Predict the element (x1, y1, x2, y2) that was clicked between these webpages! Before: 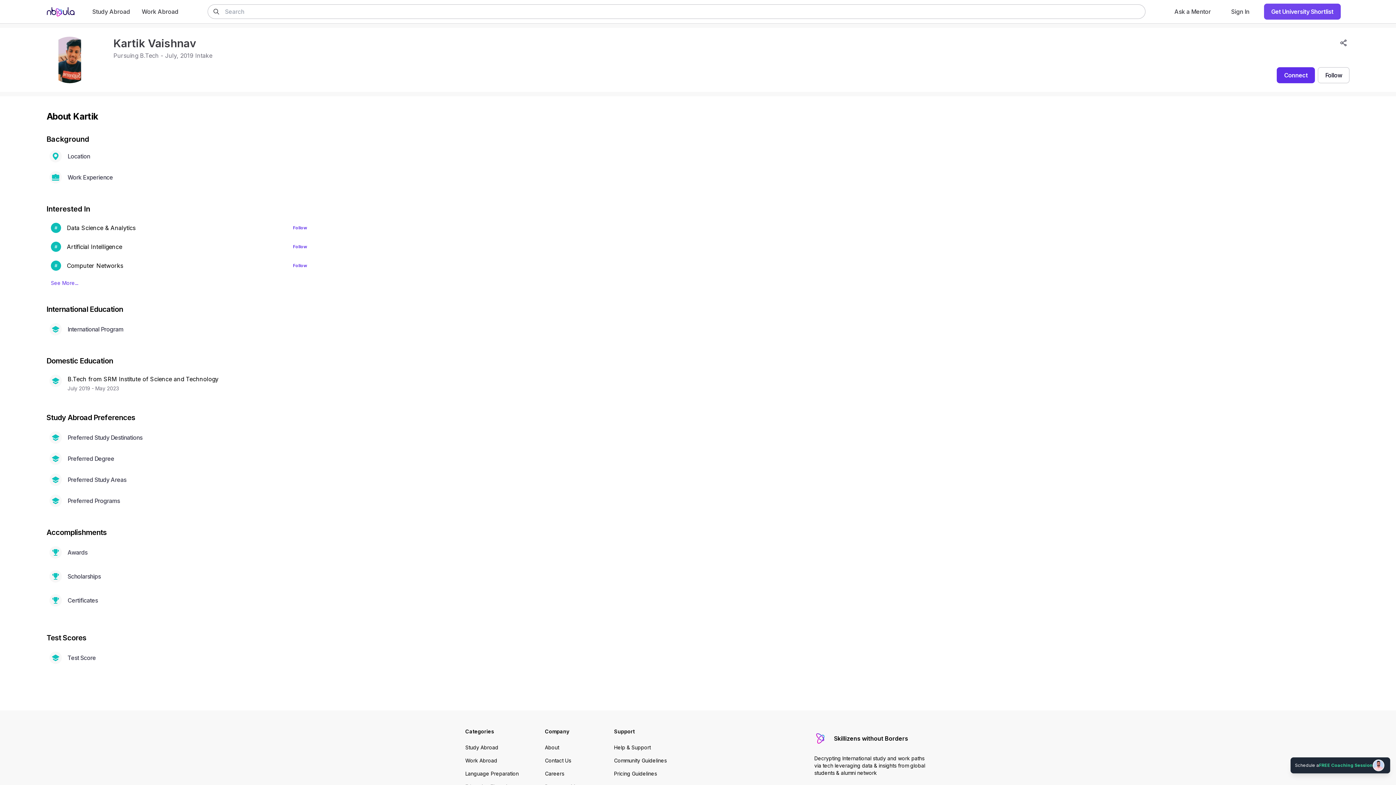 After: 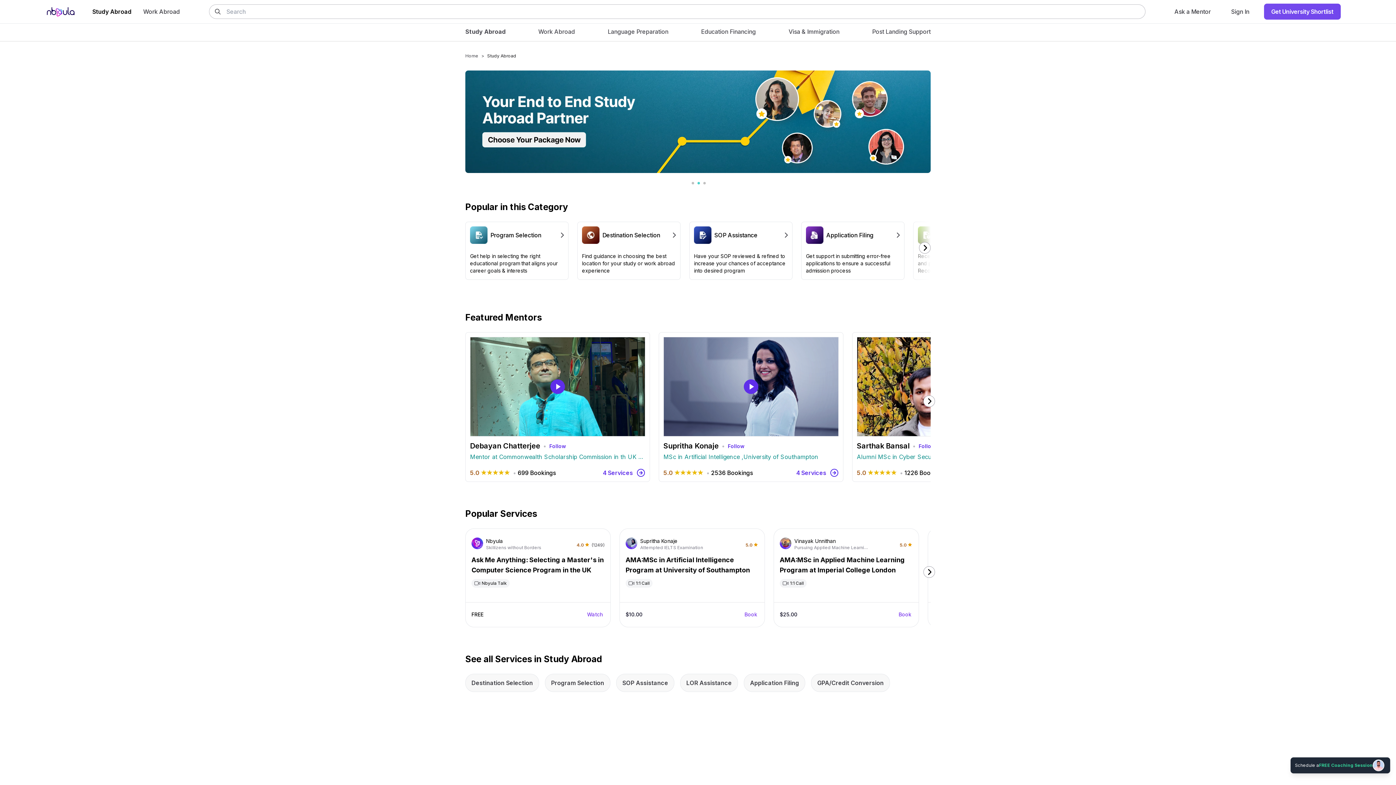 Action: label: Study Abroad bbox: (86, 3, 136, 19)